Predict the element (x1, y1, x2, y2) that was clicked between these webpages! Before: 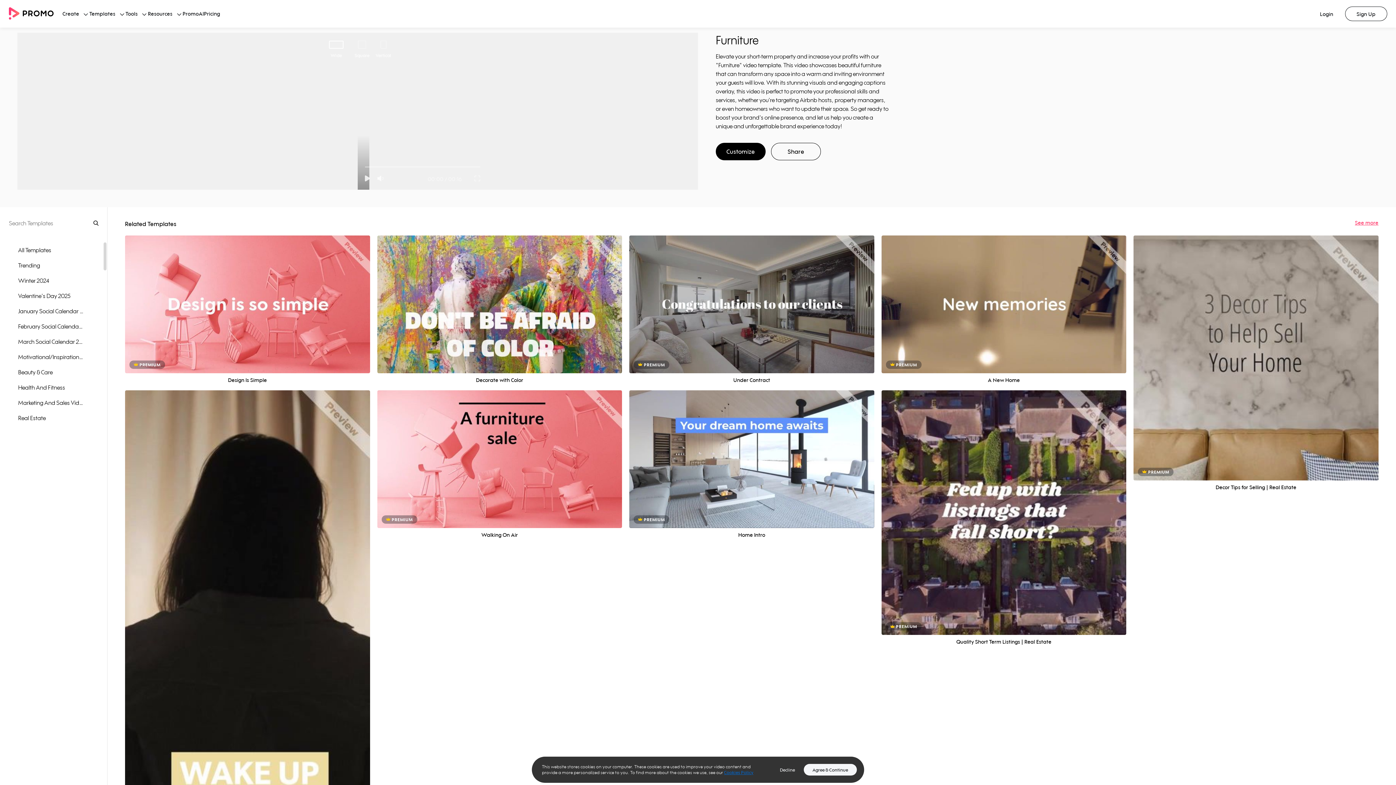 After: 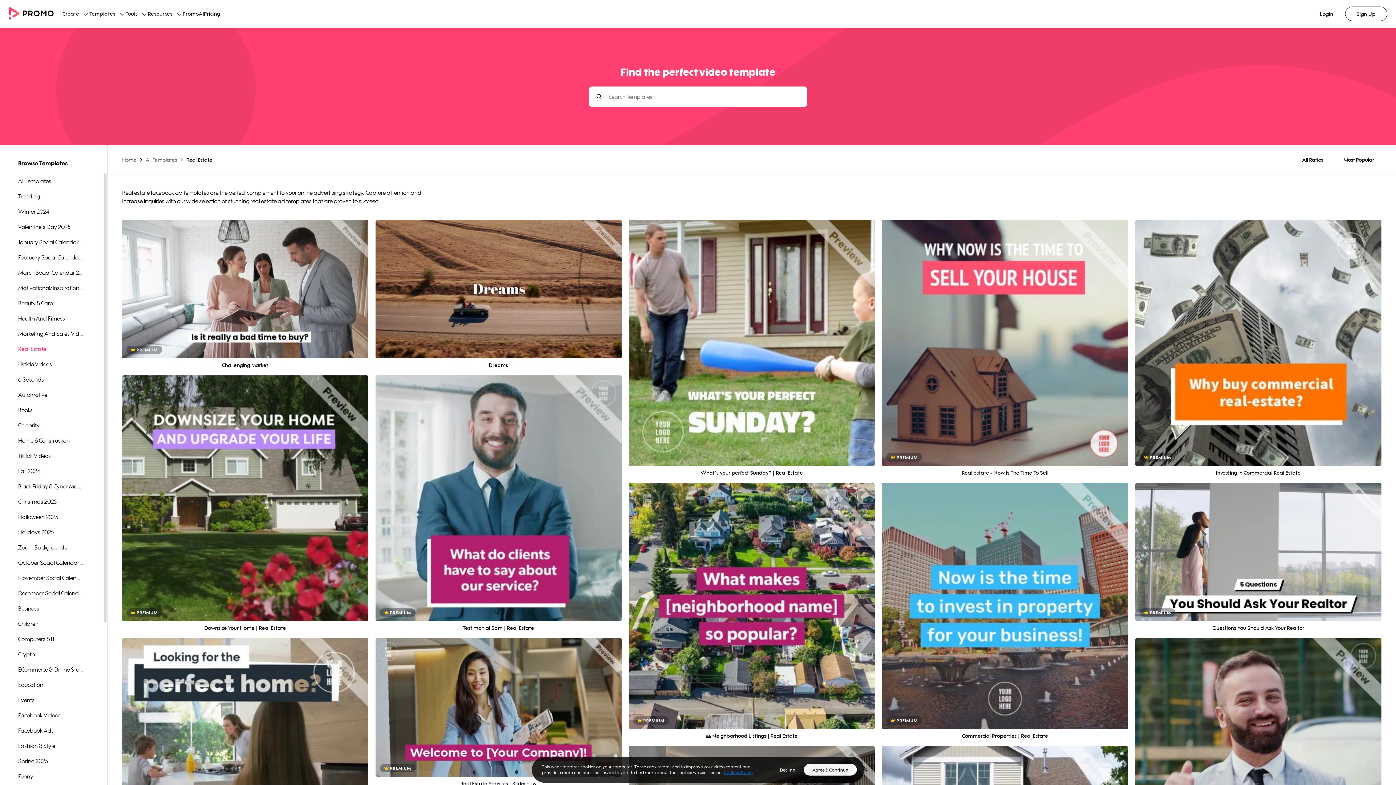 Action: bbox: (0, 410, 83, 425) label: Real Estate